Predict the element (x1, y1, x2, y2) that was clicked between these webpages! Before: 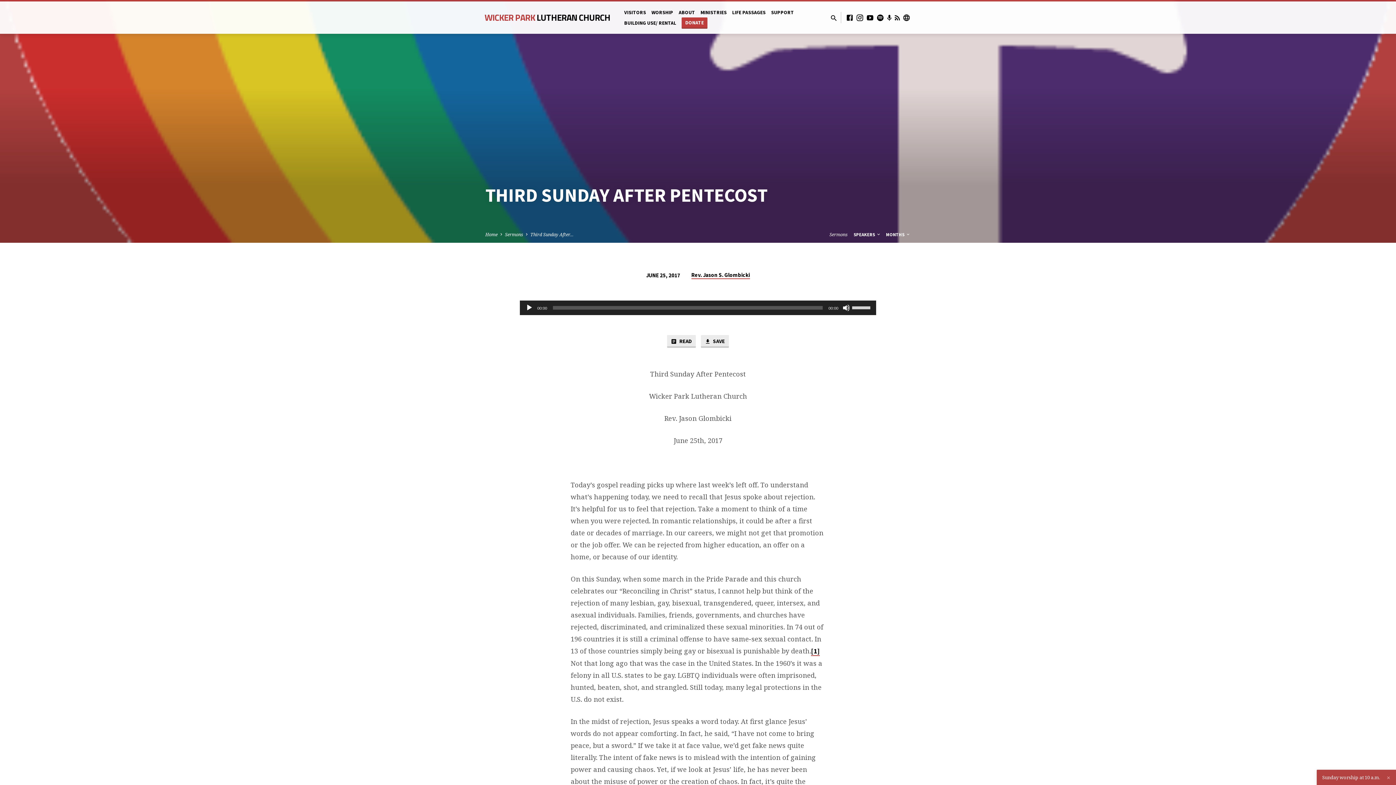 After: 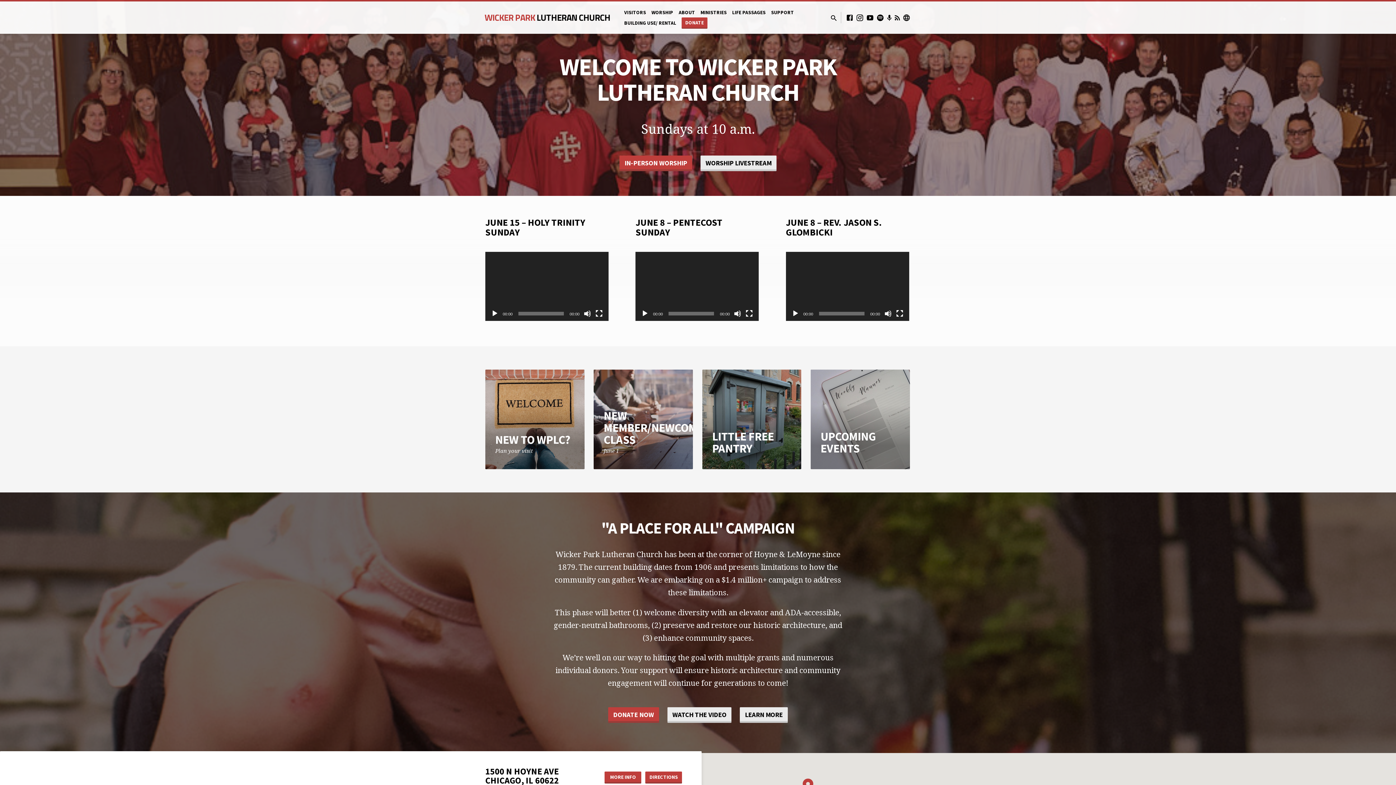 Action: bbox: (485, 231, 497, 237) label: Home